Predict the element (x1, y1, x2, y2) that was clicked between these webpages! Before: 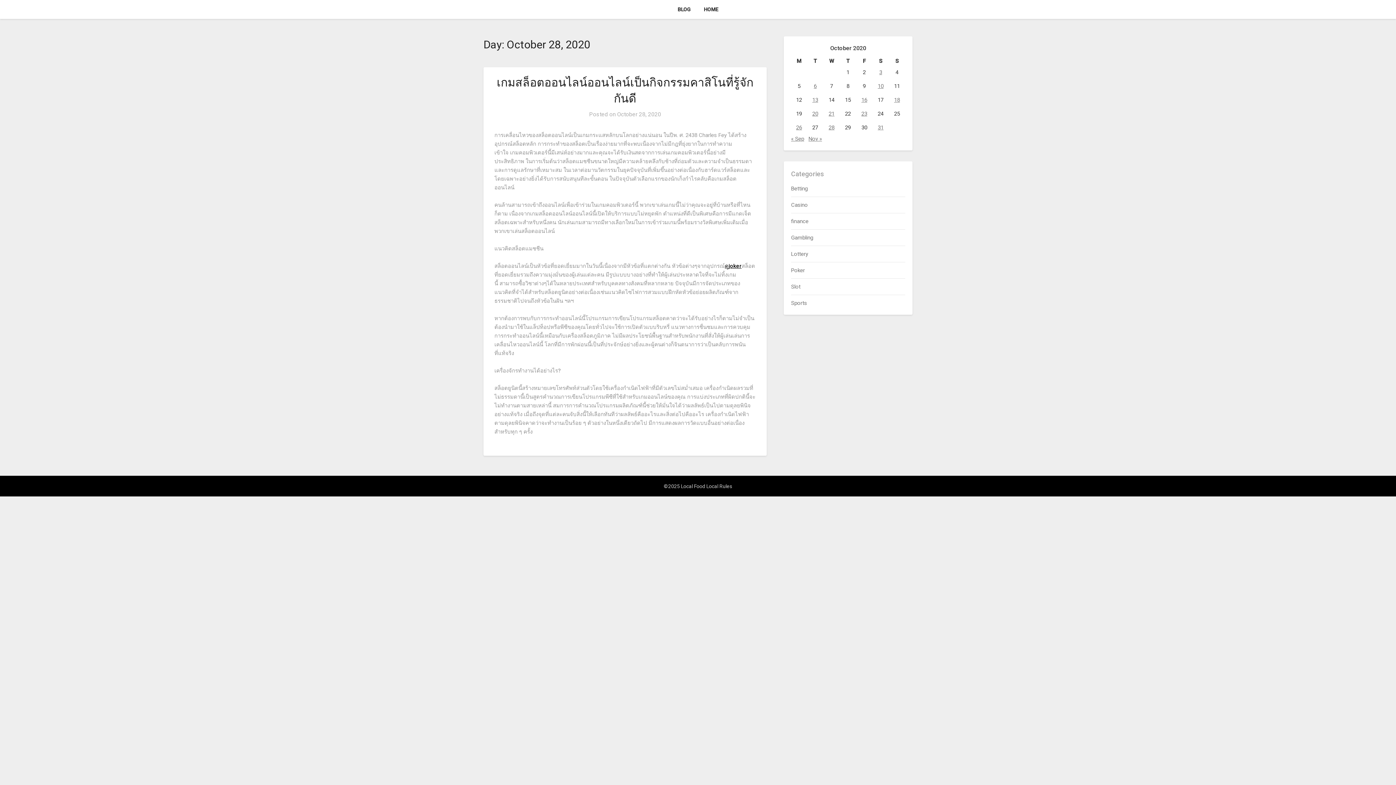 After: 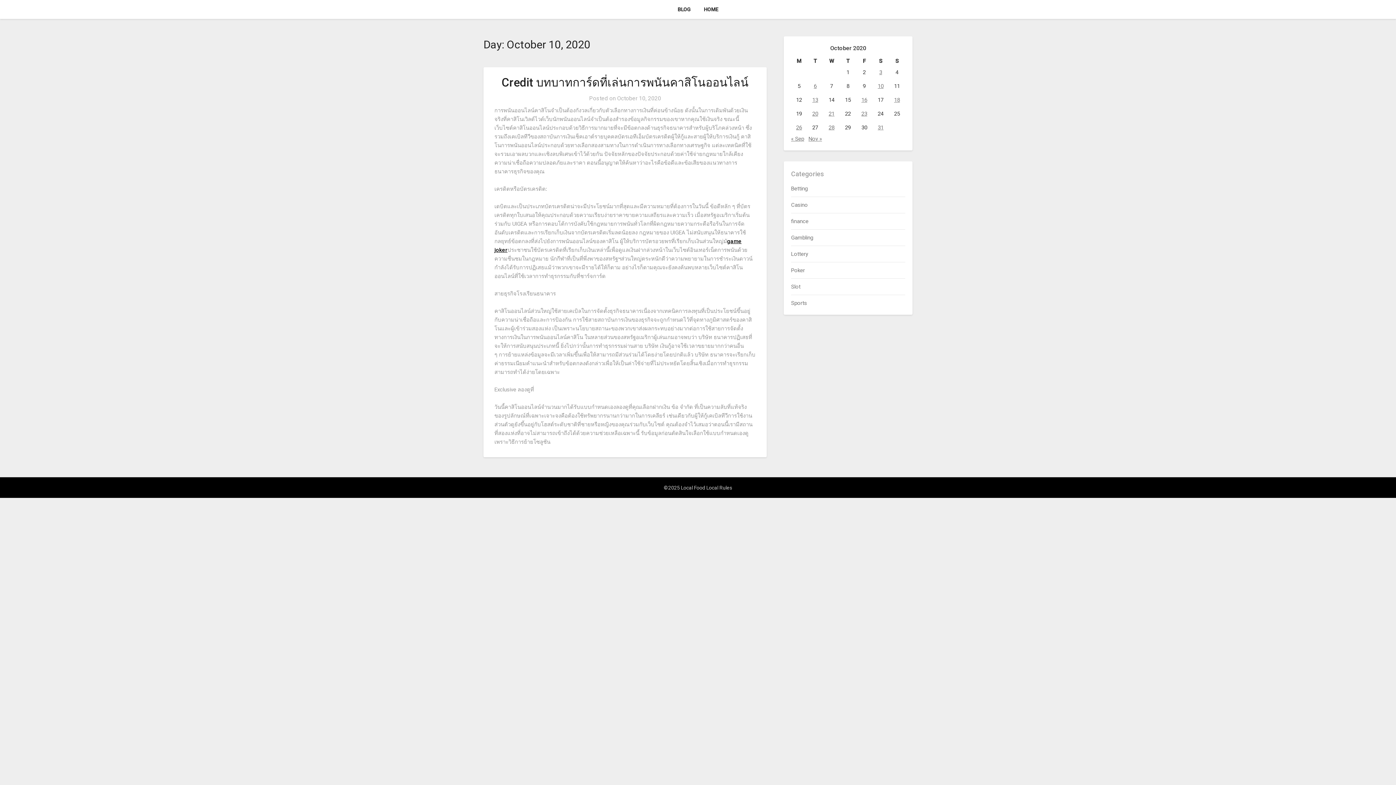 Action: label: Posts published on October 10, 2020 bbox: (877, 82, 883, 89)